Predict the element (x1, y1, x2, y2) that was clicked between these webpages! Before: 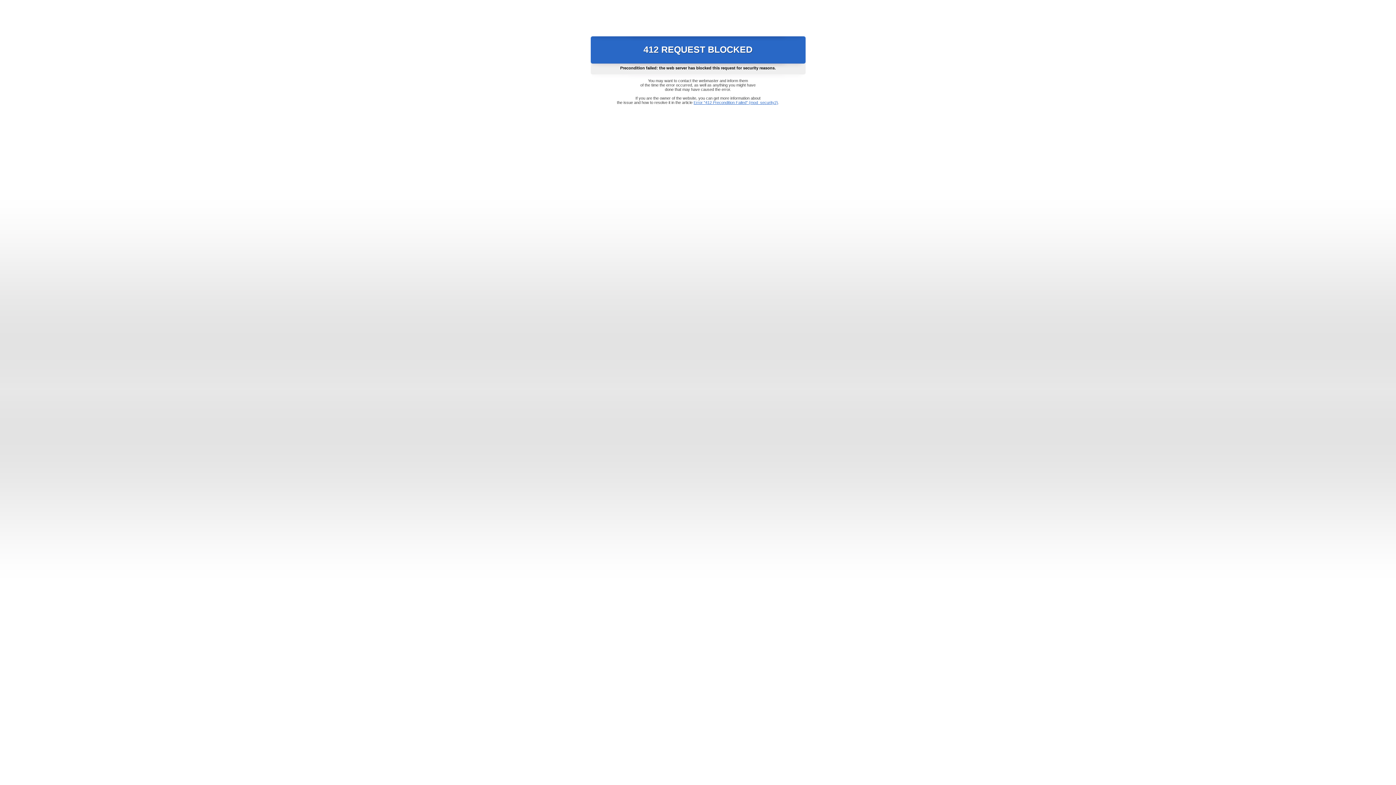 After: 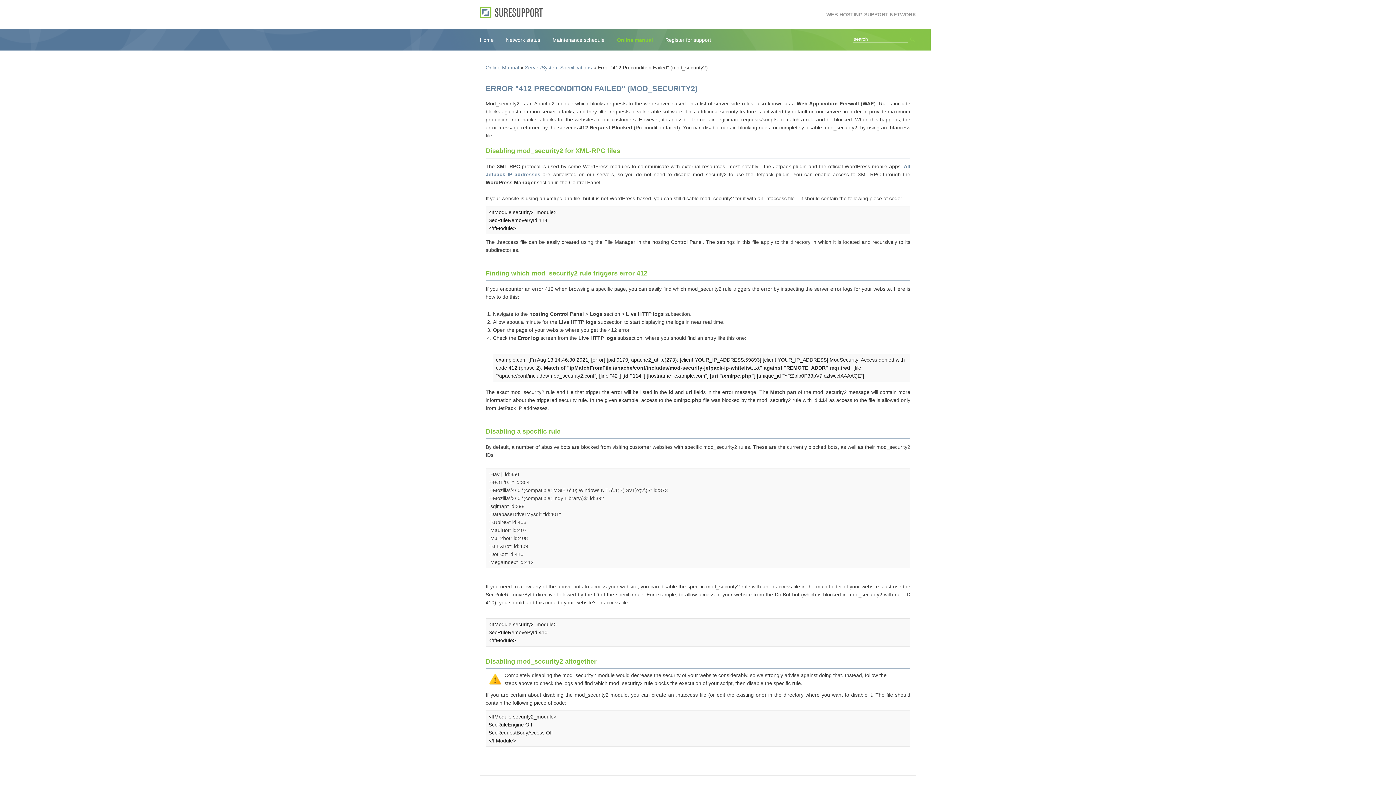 Action: bbox: (693, 100, 778, 104) label: Error "412 Precondition Failed" (mod_security2)